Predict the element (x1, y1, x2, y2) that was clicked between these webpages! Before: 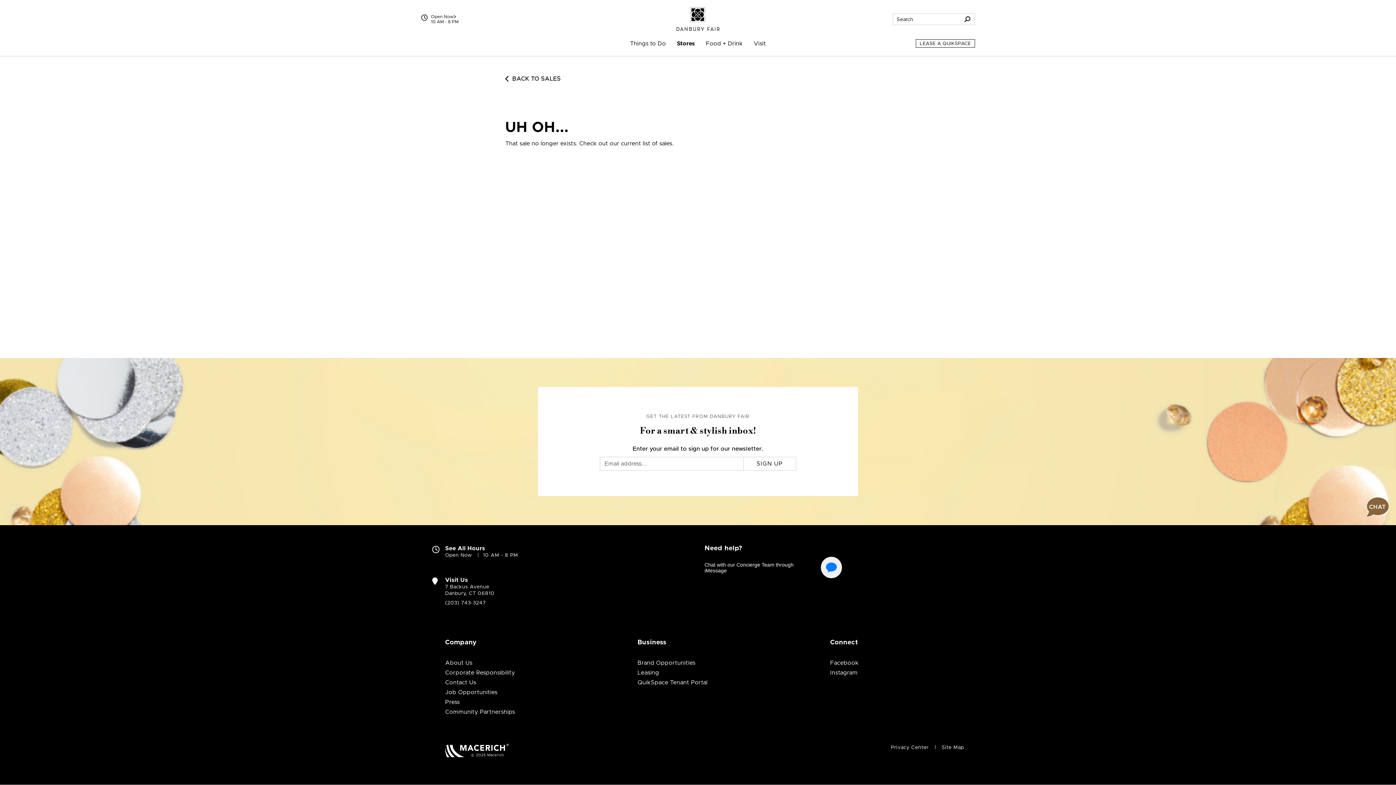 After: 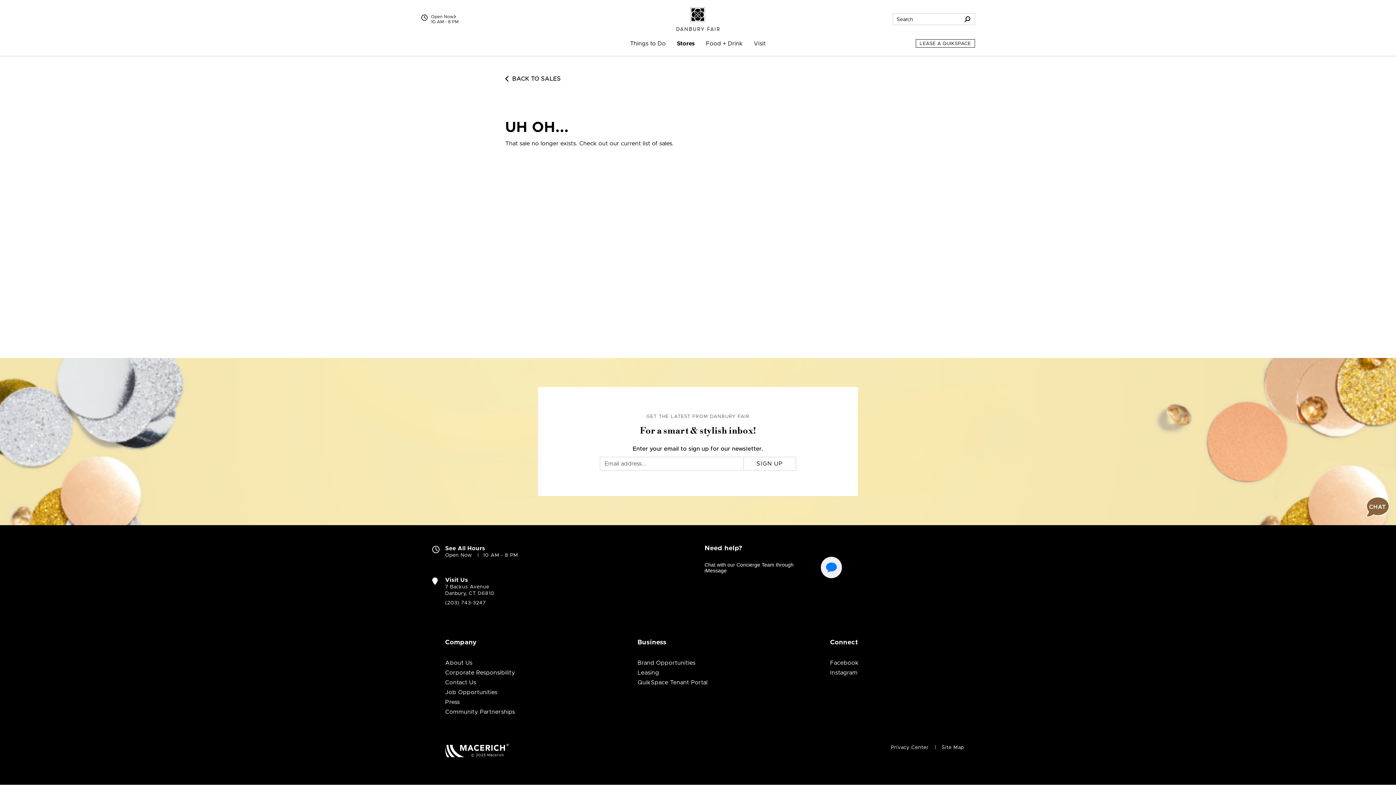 Action: bbox: (445, 743, 508, 757) label: Macerich (open in new window)